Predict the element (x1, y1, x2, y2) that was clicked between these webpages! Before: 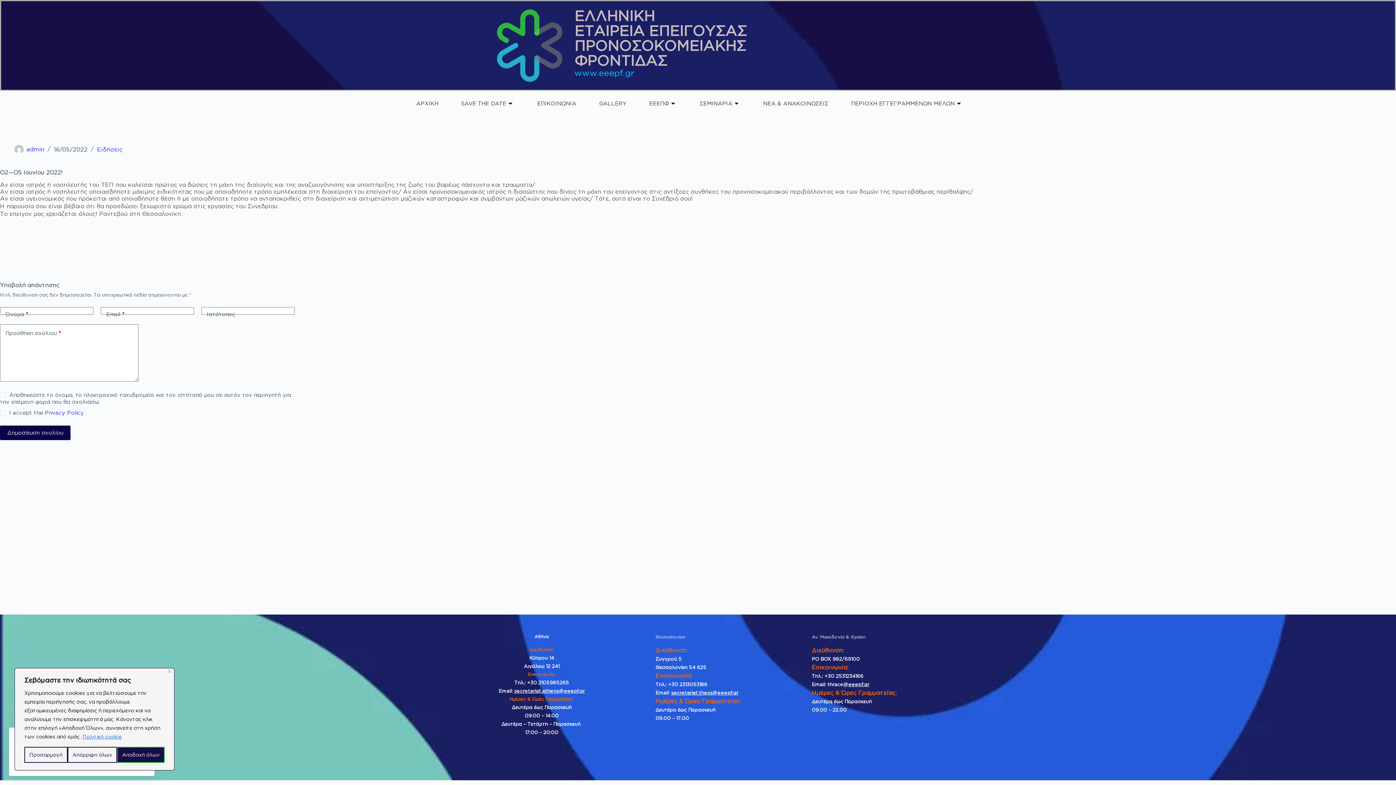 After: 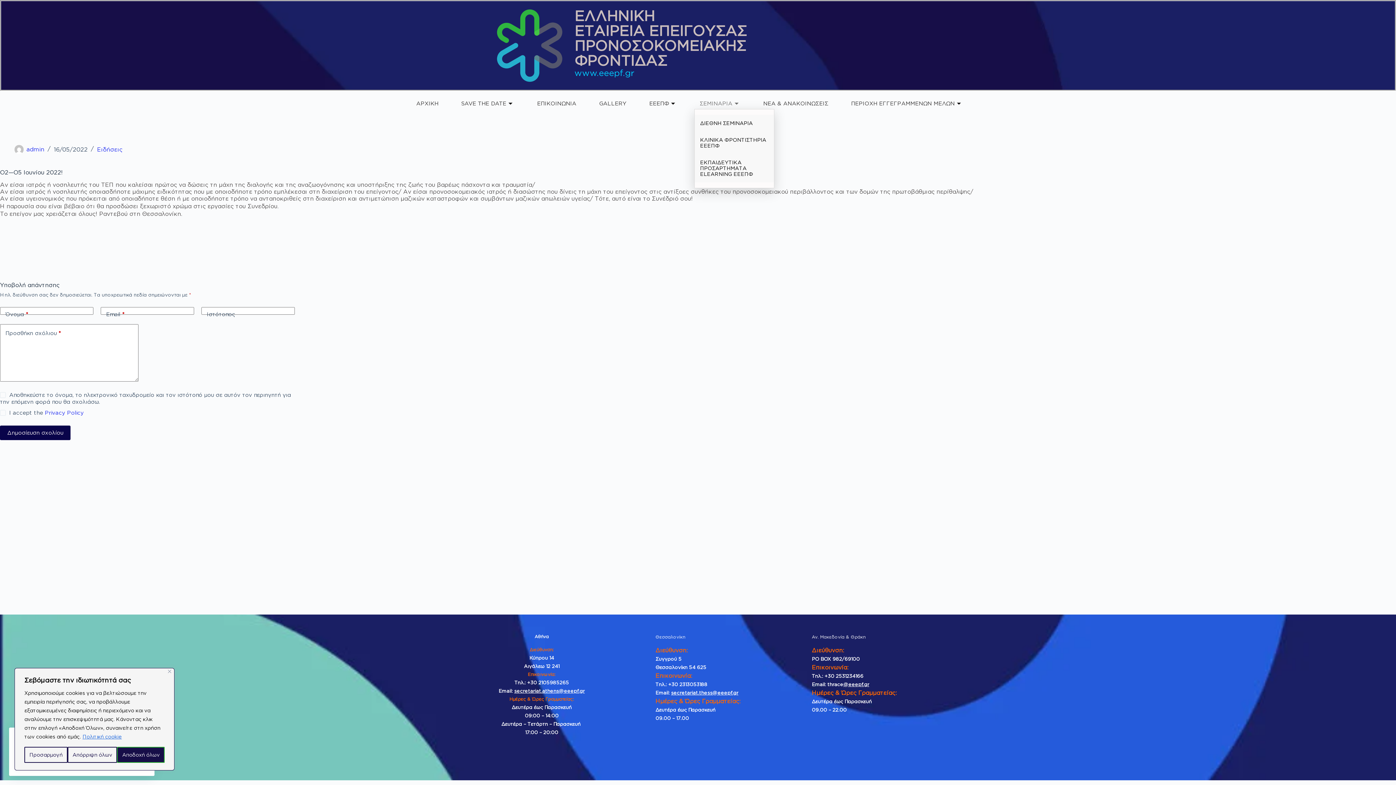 Action: label: ΣΕΜΙΝΑΡΙΑ bbox: (694, 98, 746, 109)